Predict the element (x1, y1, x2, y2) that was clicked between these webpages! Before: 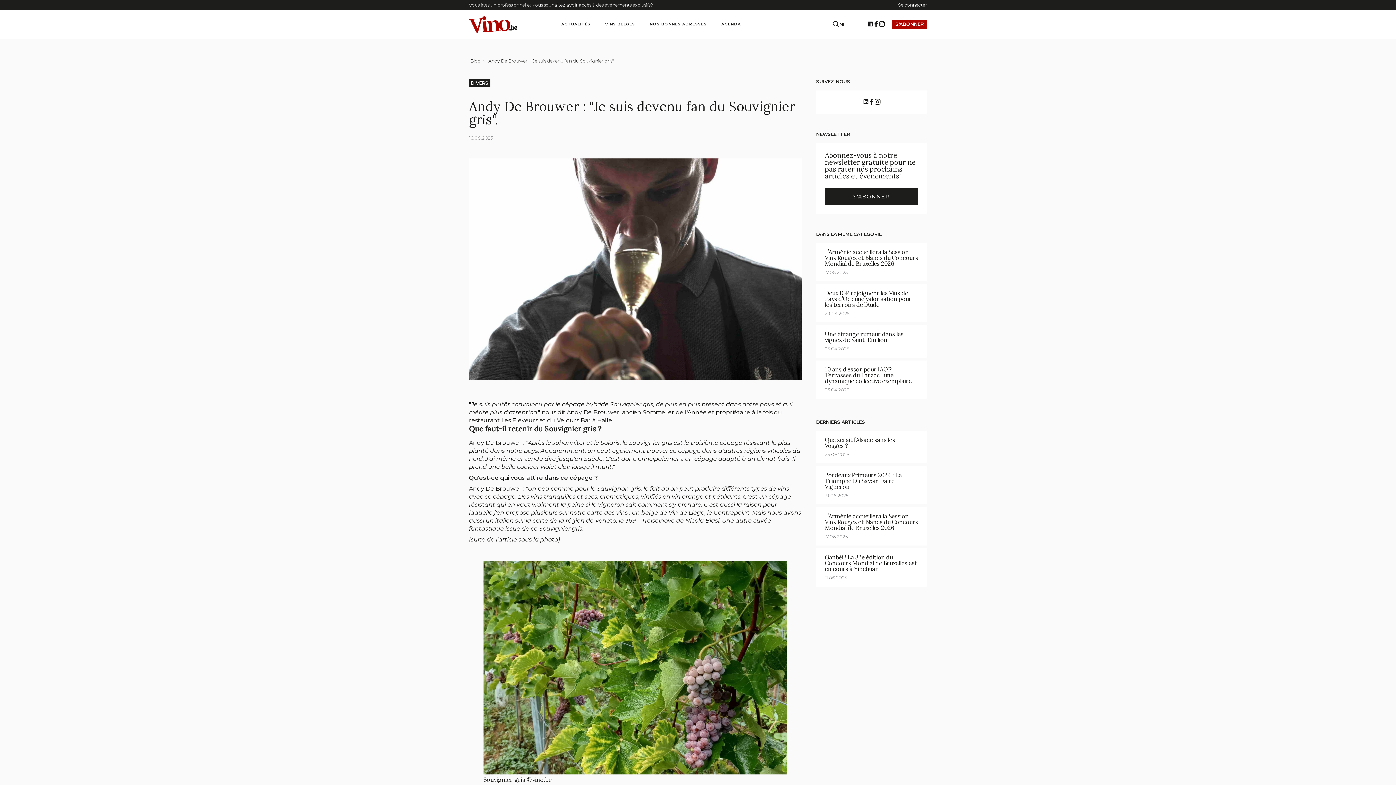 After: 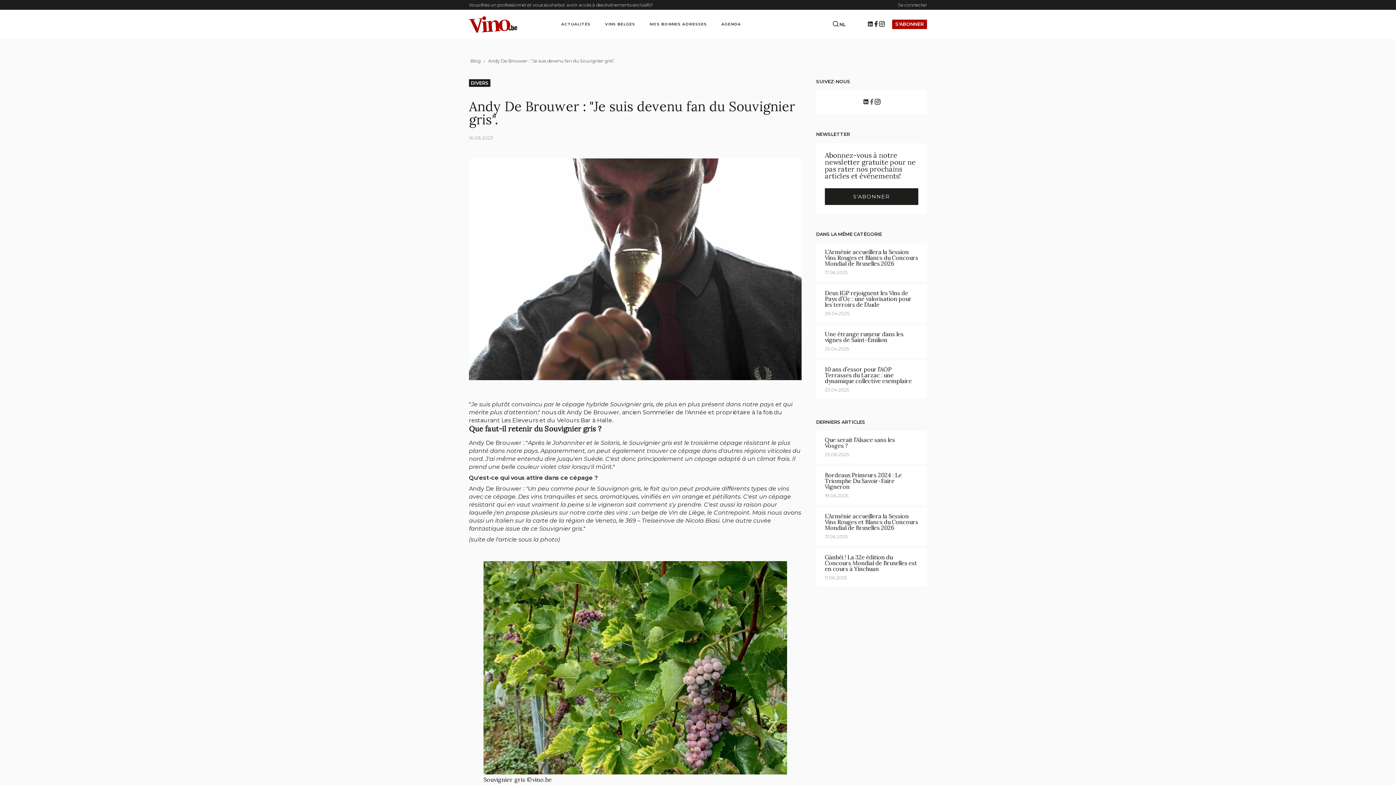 Action: bbox: (868, 99, 874, 105)